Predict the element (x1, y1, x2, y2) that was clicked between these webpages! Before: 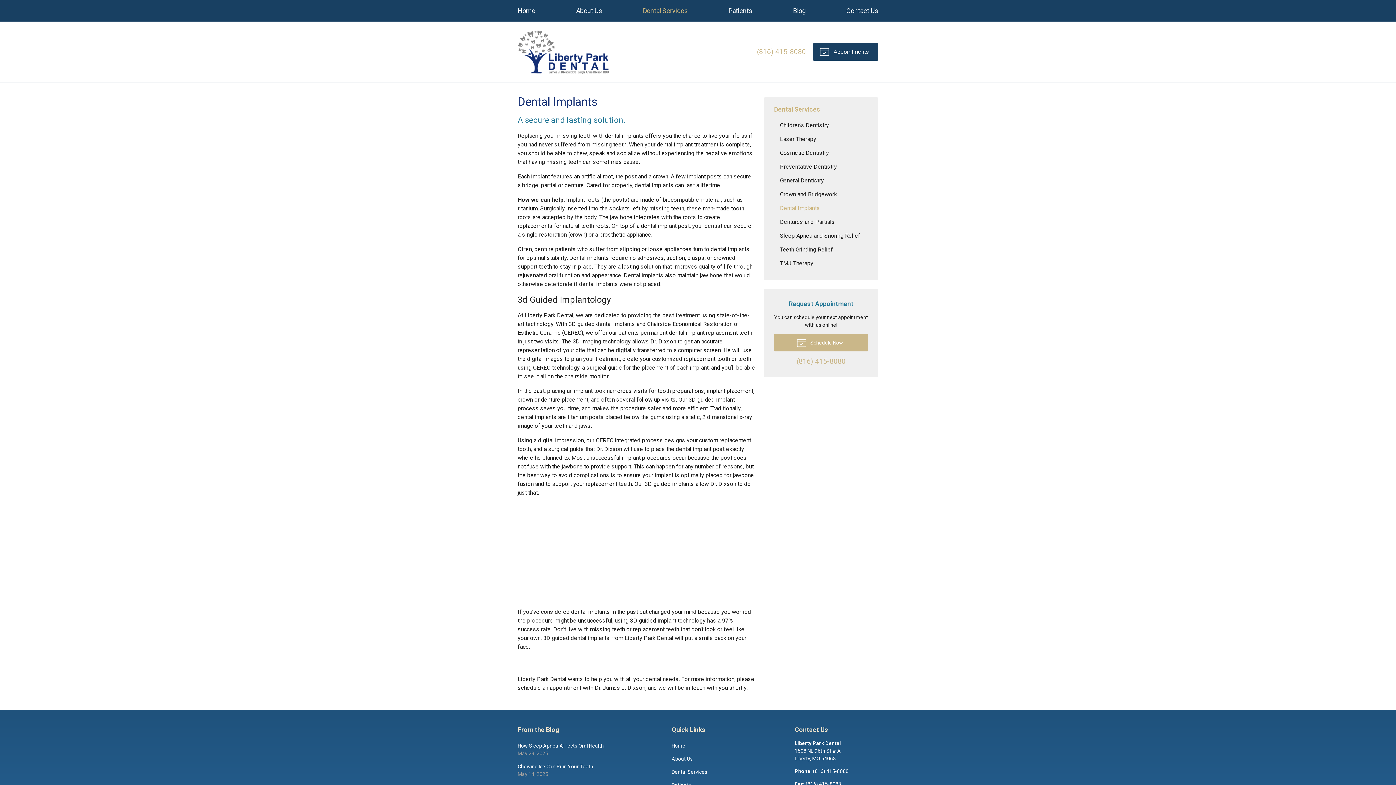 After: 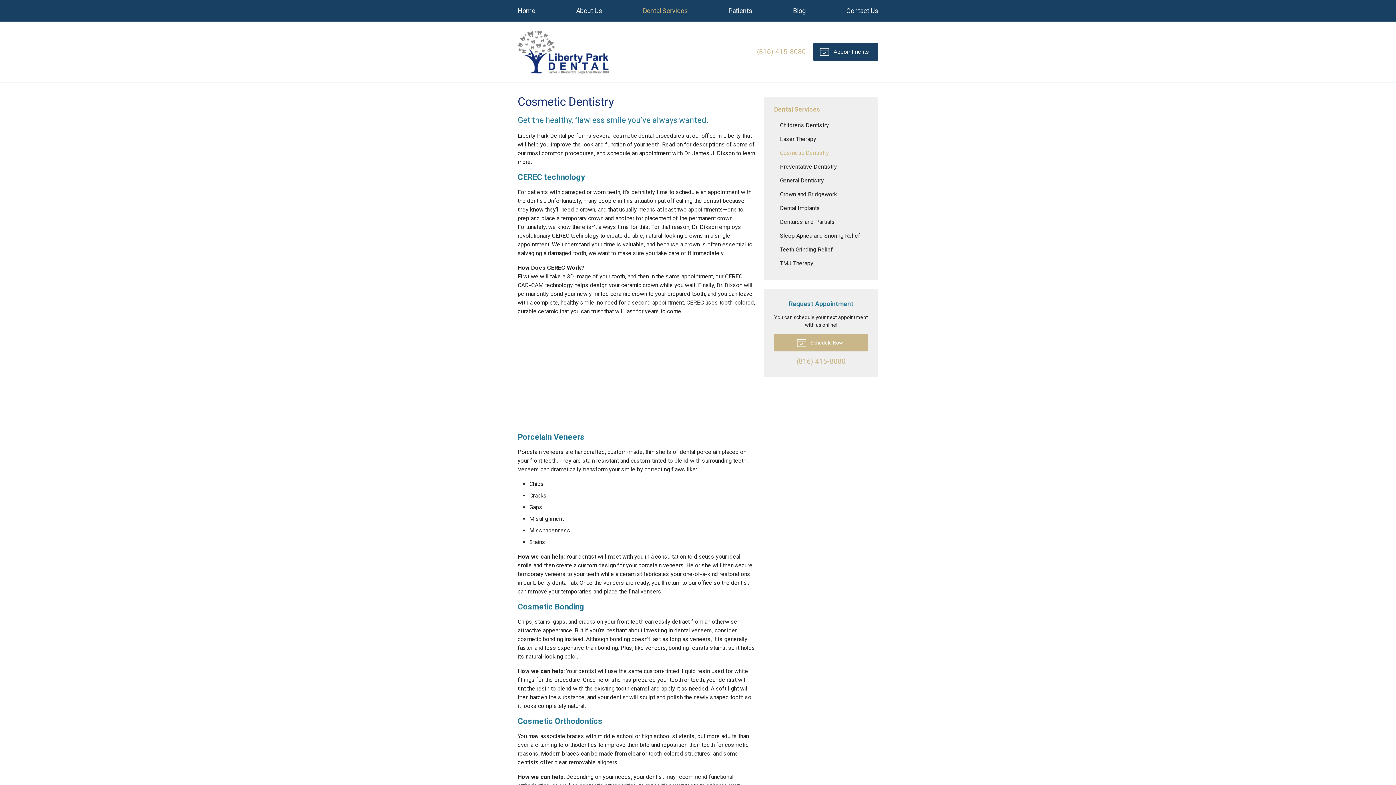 Action: label: Cosmetic Dentistry bbox: (774, 146, 868, 159)